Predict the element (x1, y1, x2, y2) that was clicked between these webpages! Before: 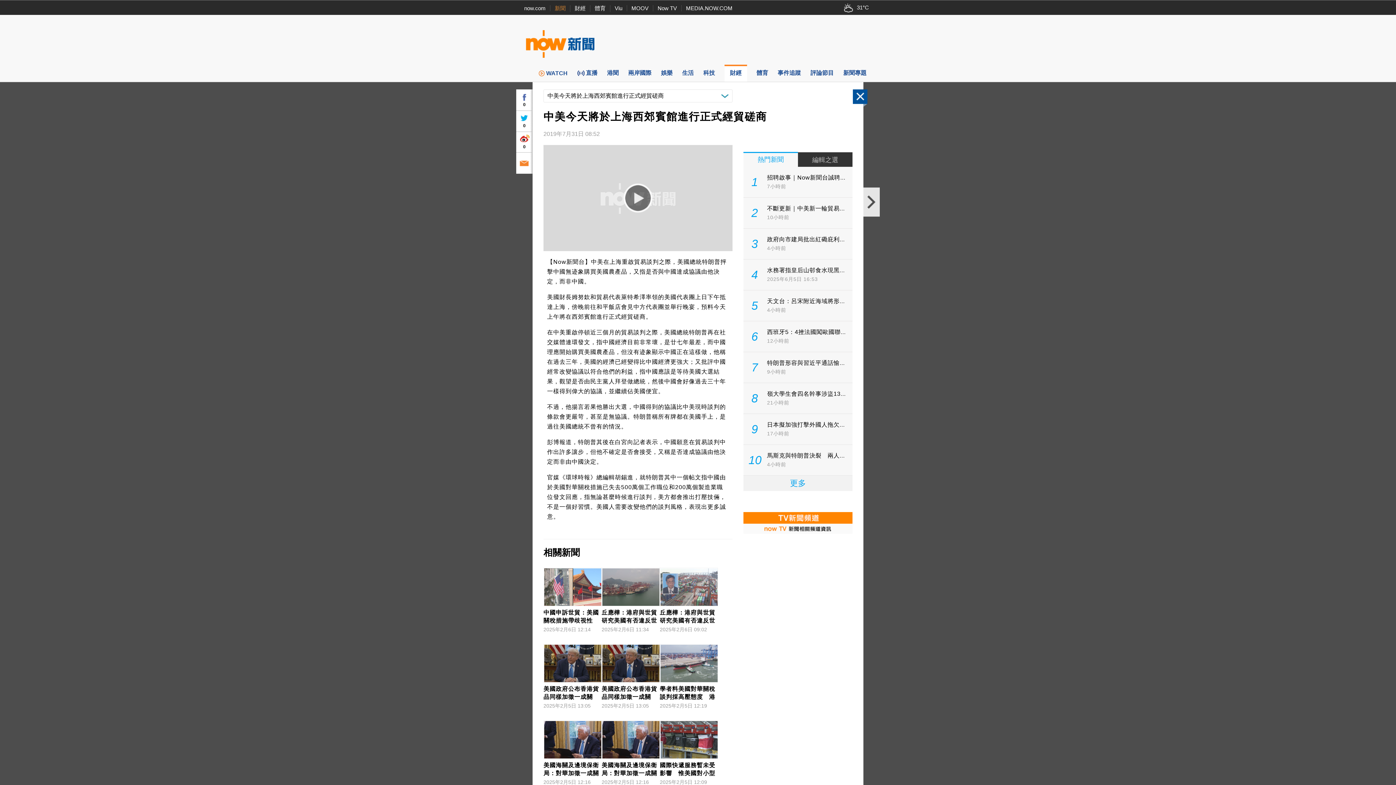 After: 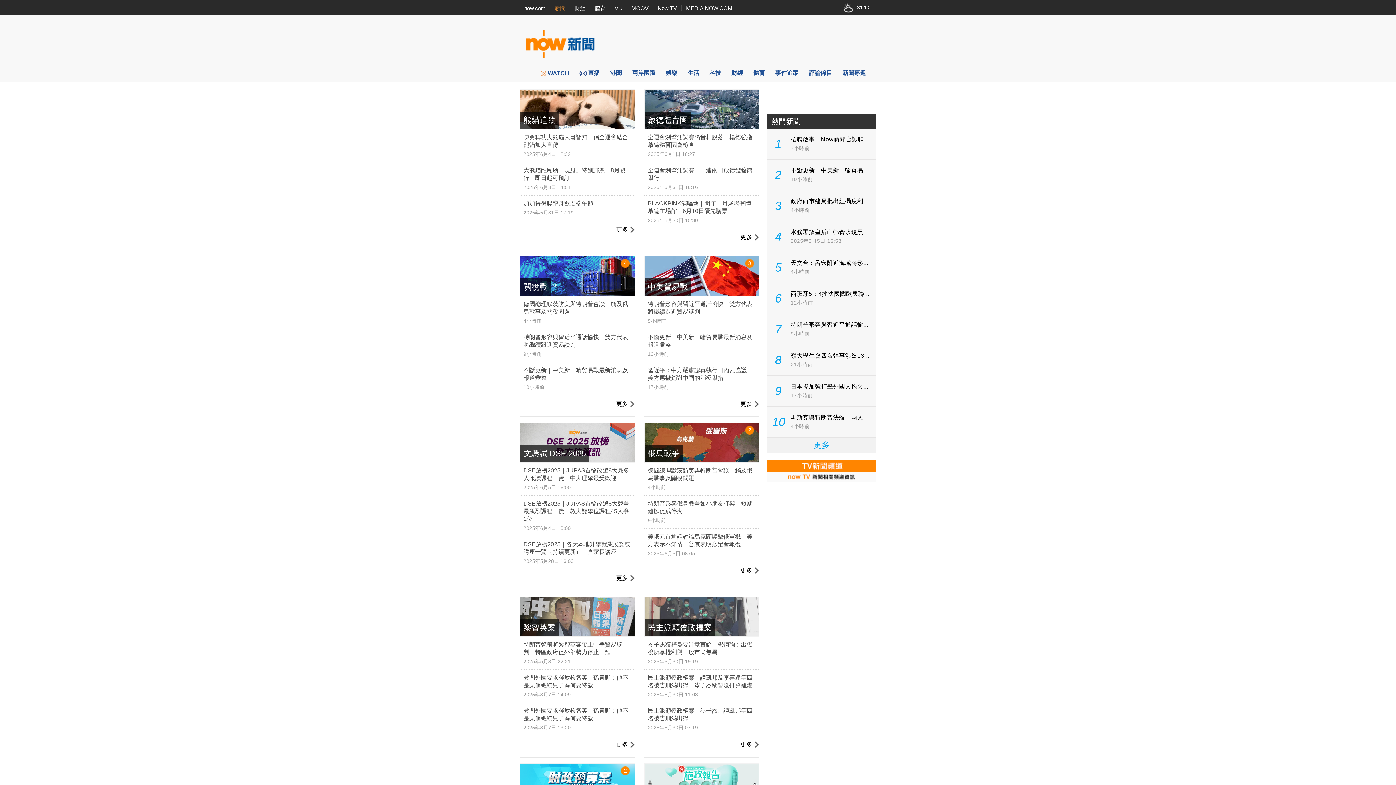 Action: bbox: (777, 64, 801, 81) label: 事件追蹤